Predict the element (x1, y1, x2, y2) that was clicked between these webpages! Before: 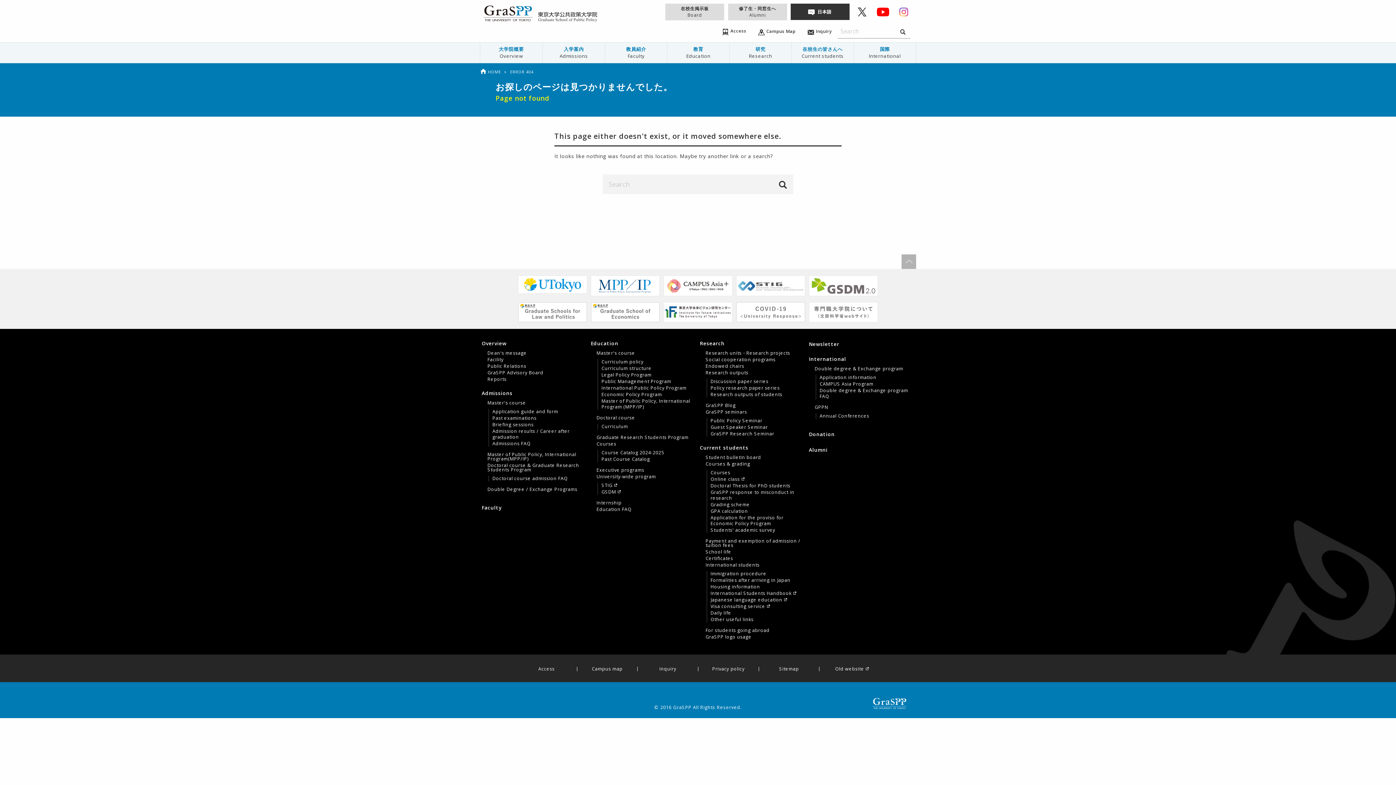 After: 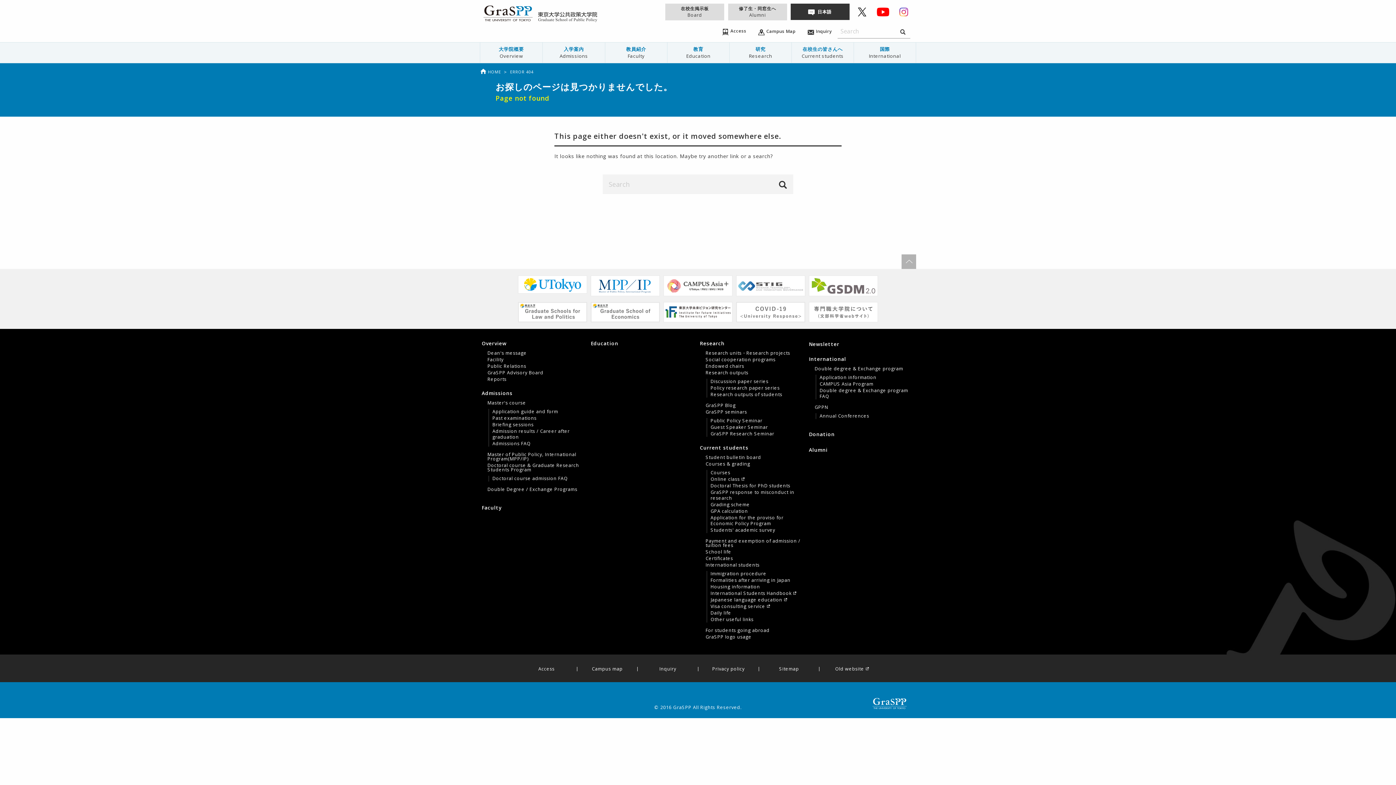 Action: bbox: (678, 340, 696, 348)